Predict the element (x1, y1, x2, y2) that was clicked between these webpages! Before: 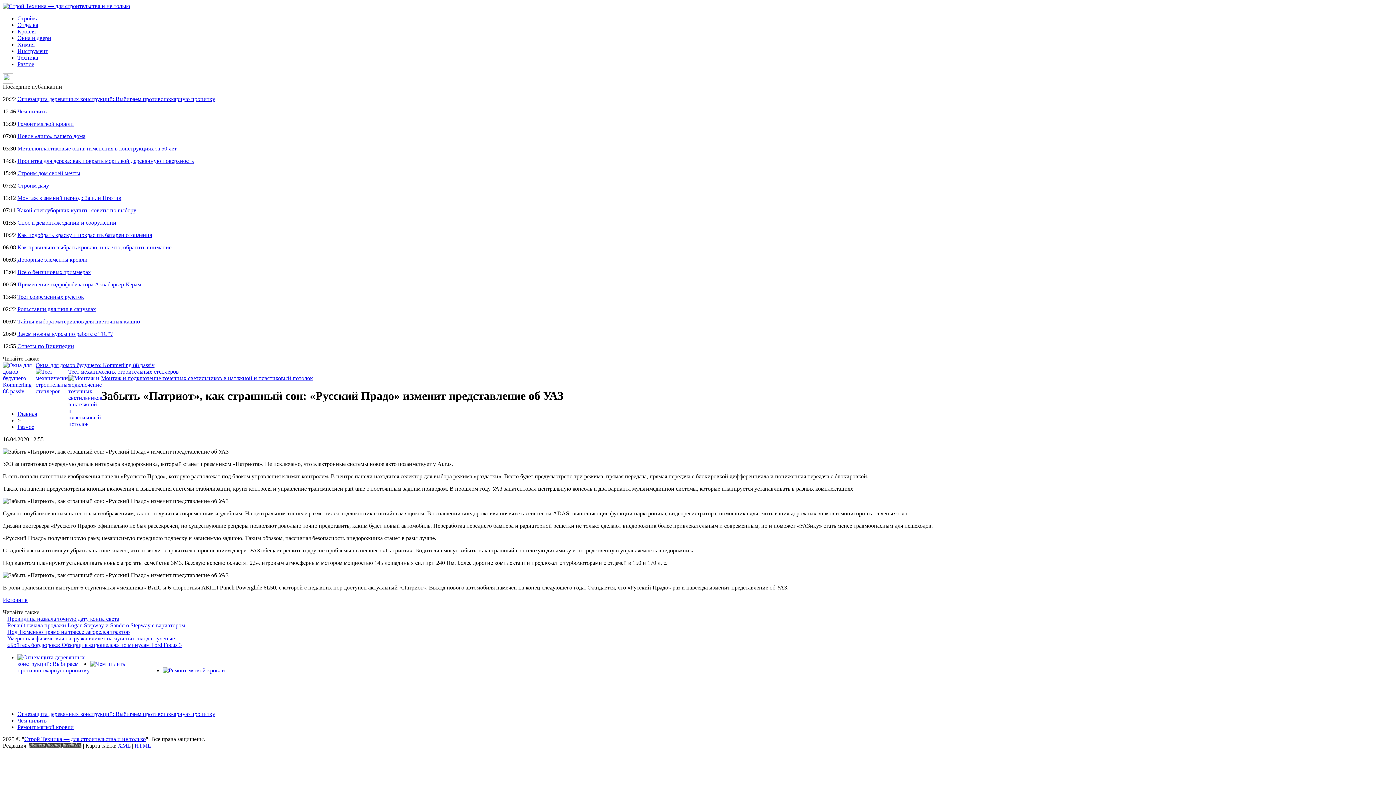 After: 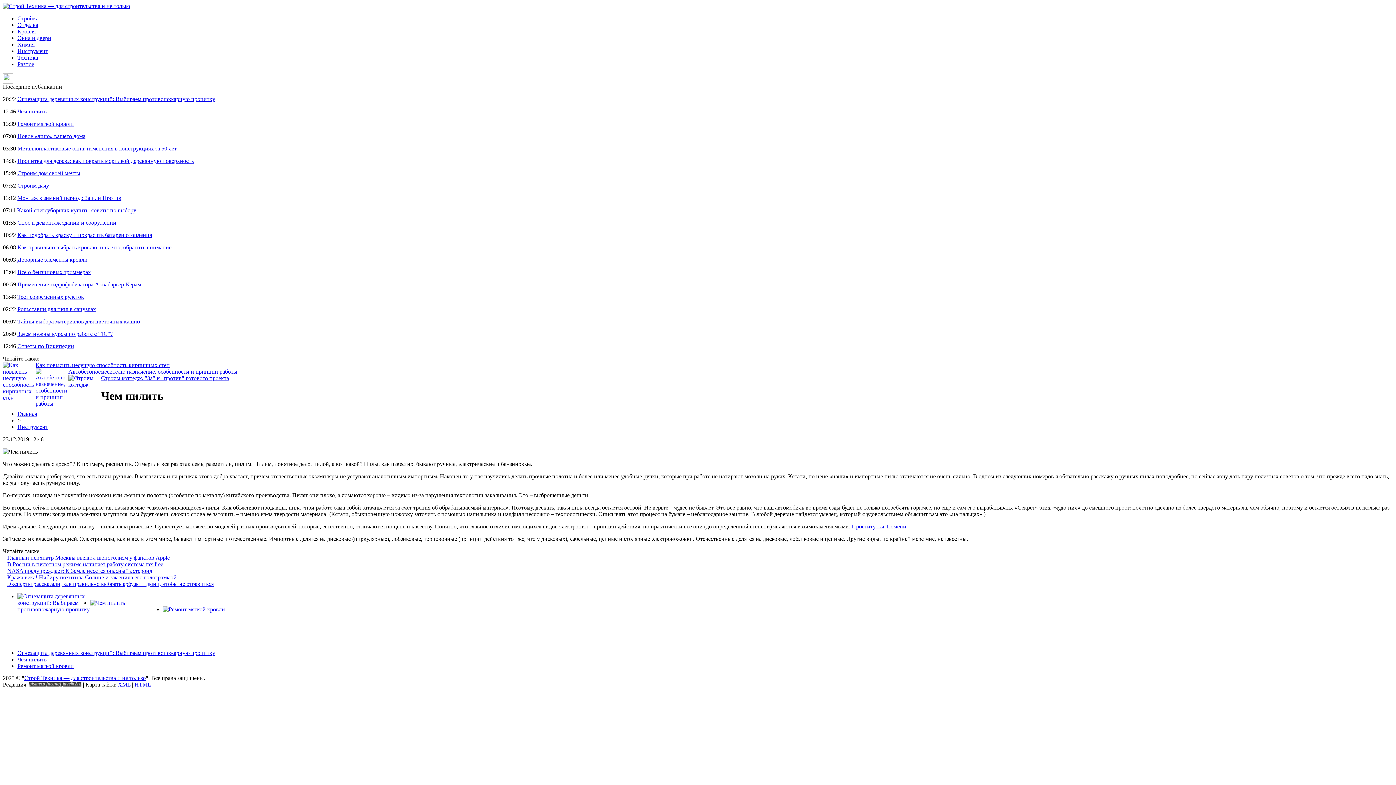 Action: bbox: (17, 108, 46, 114) label: Чем пилить